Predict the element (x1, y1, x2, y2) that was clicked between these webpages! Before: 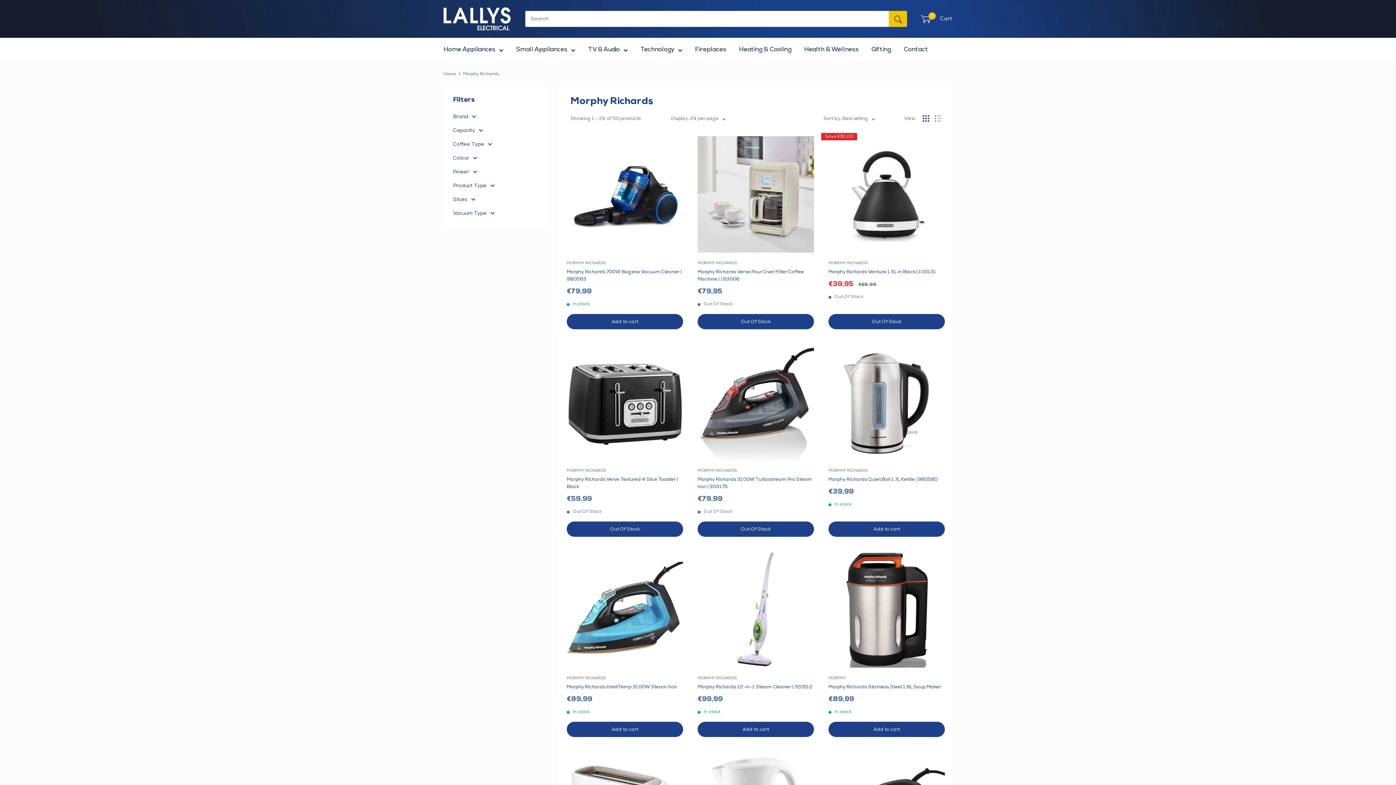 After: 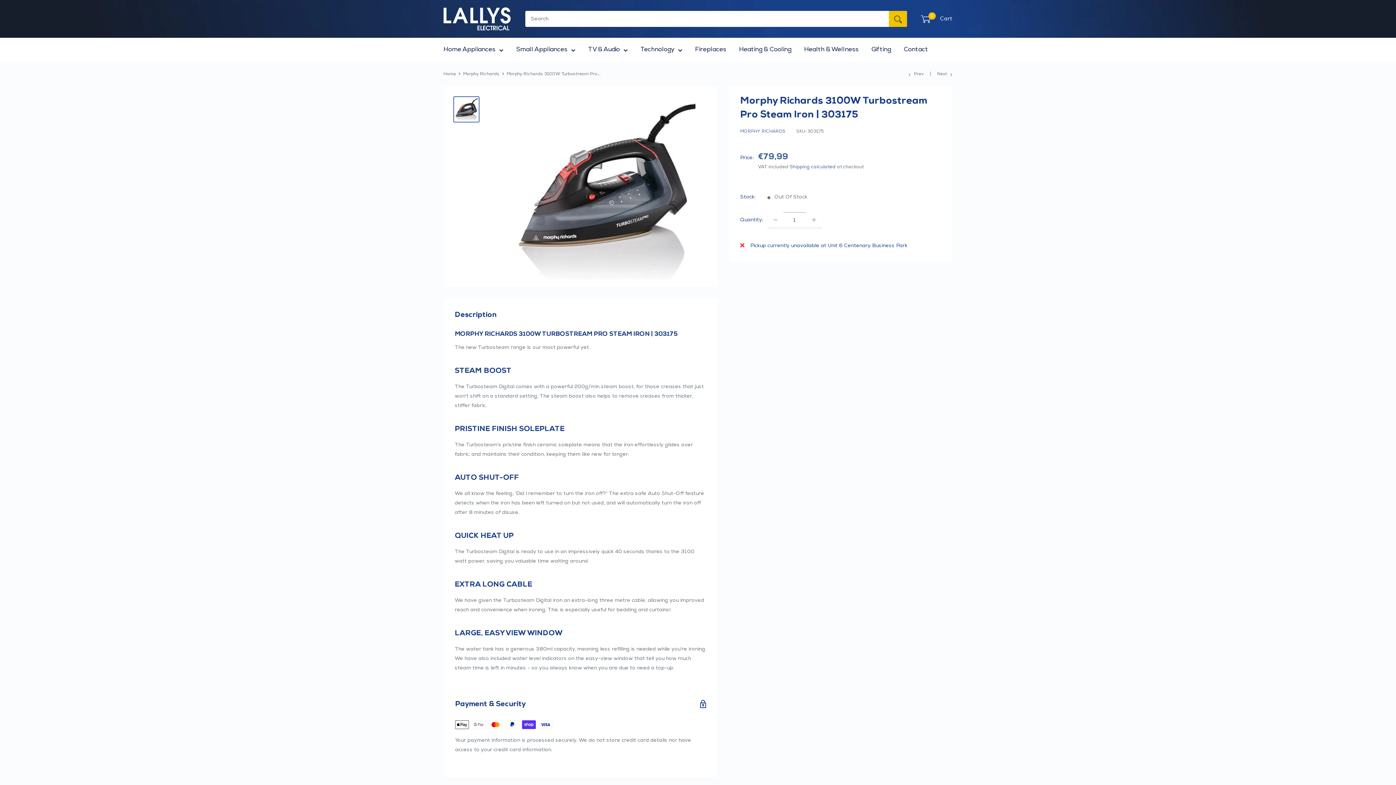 Action: bbox: (697, 344, 814, 460)